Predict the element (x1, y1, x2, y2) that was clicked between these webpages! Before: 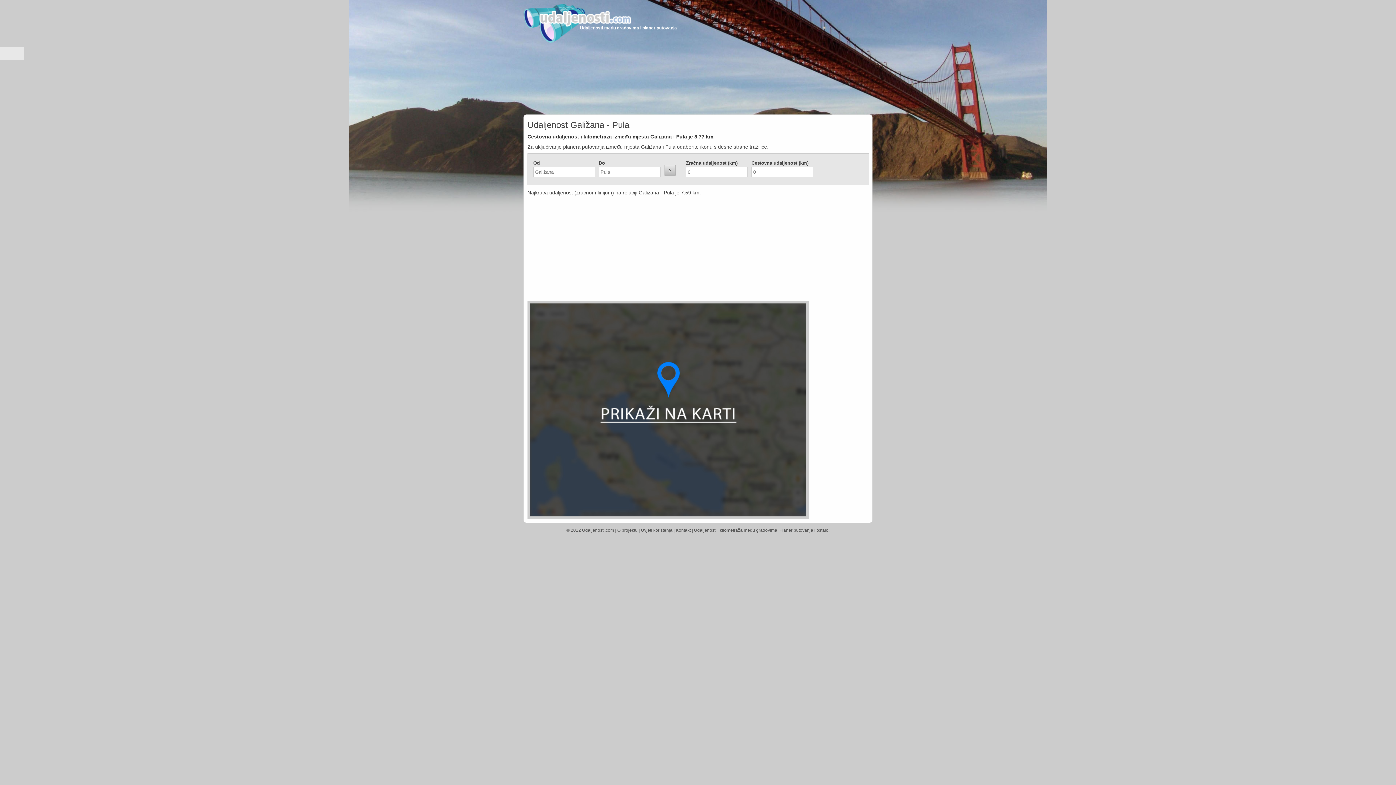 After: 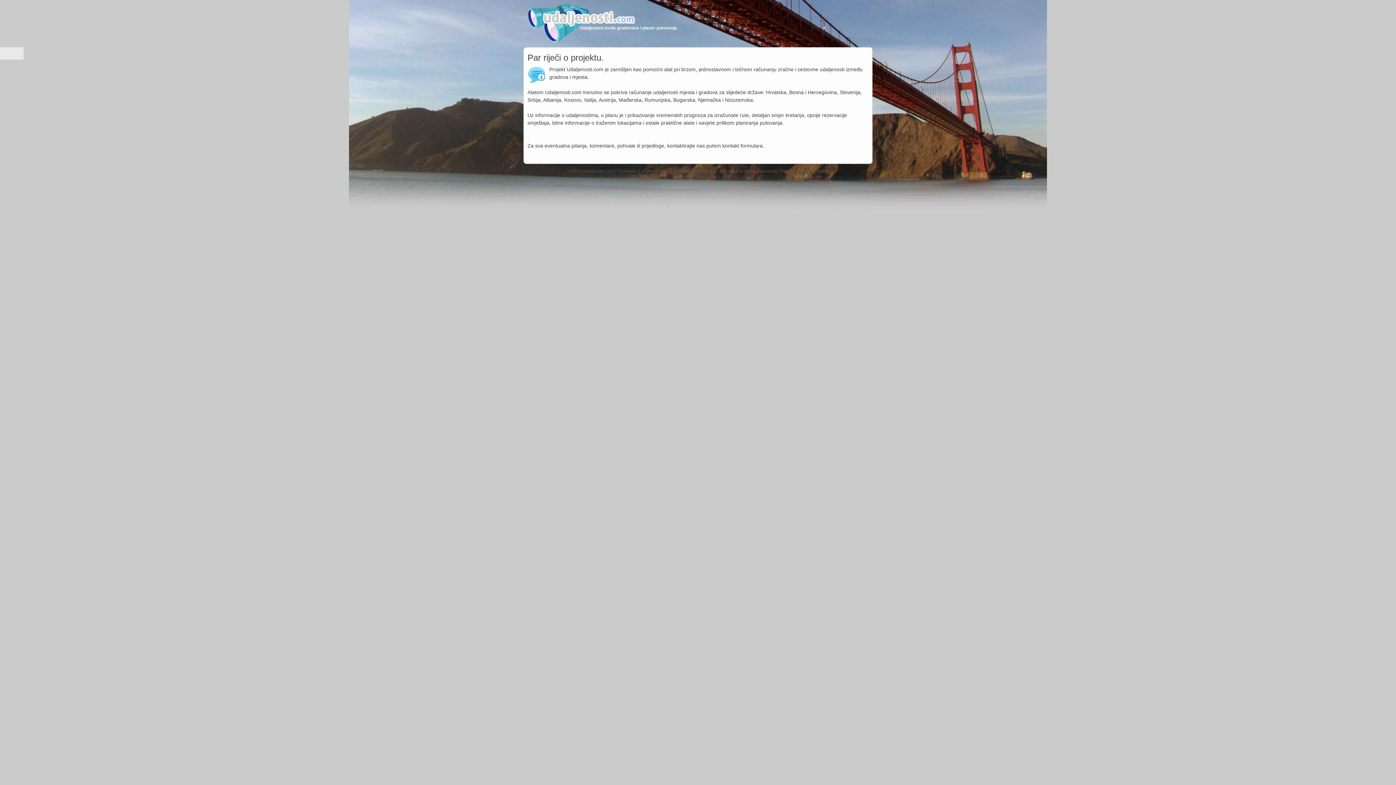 Action: label: O projektu bbox: (617, 528, 637, 533)